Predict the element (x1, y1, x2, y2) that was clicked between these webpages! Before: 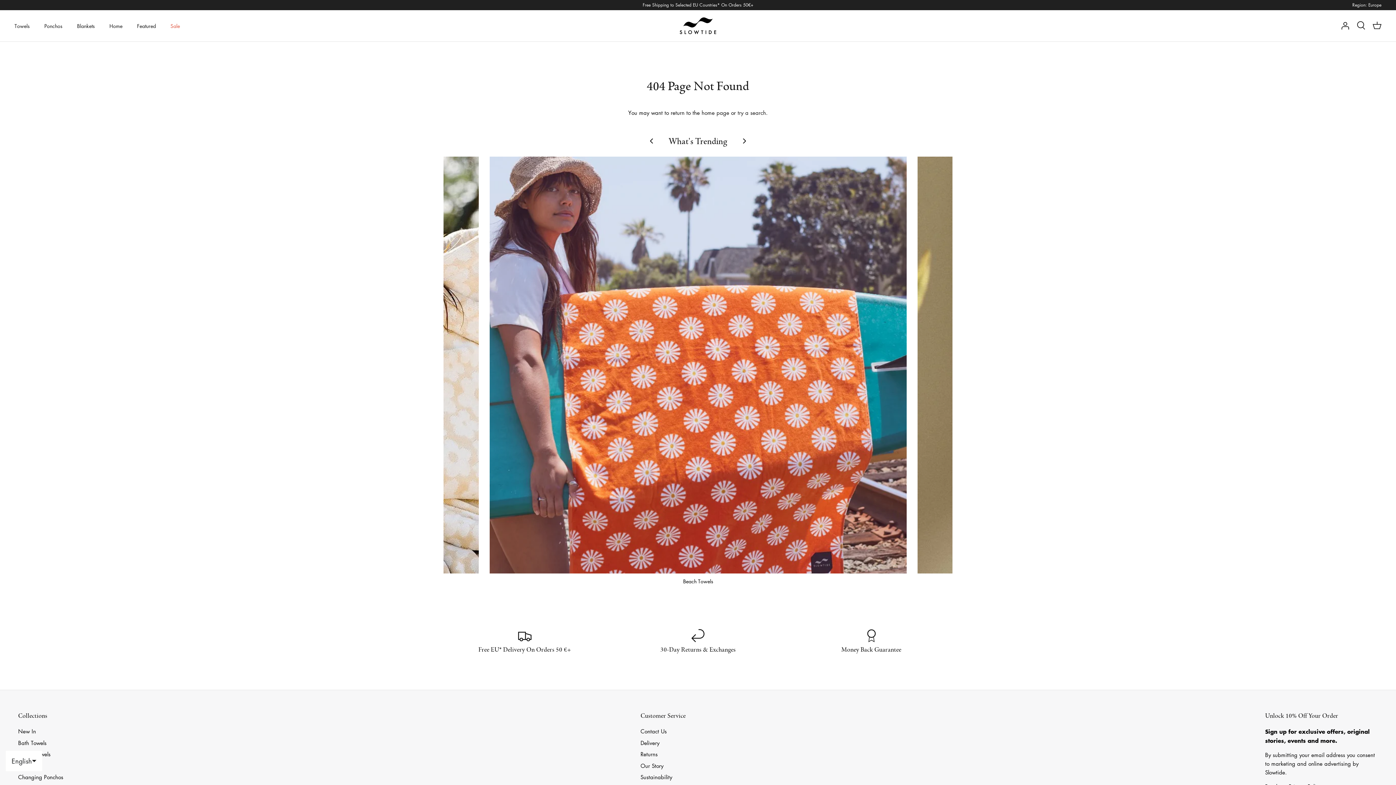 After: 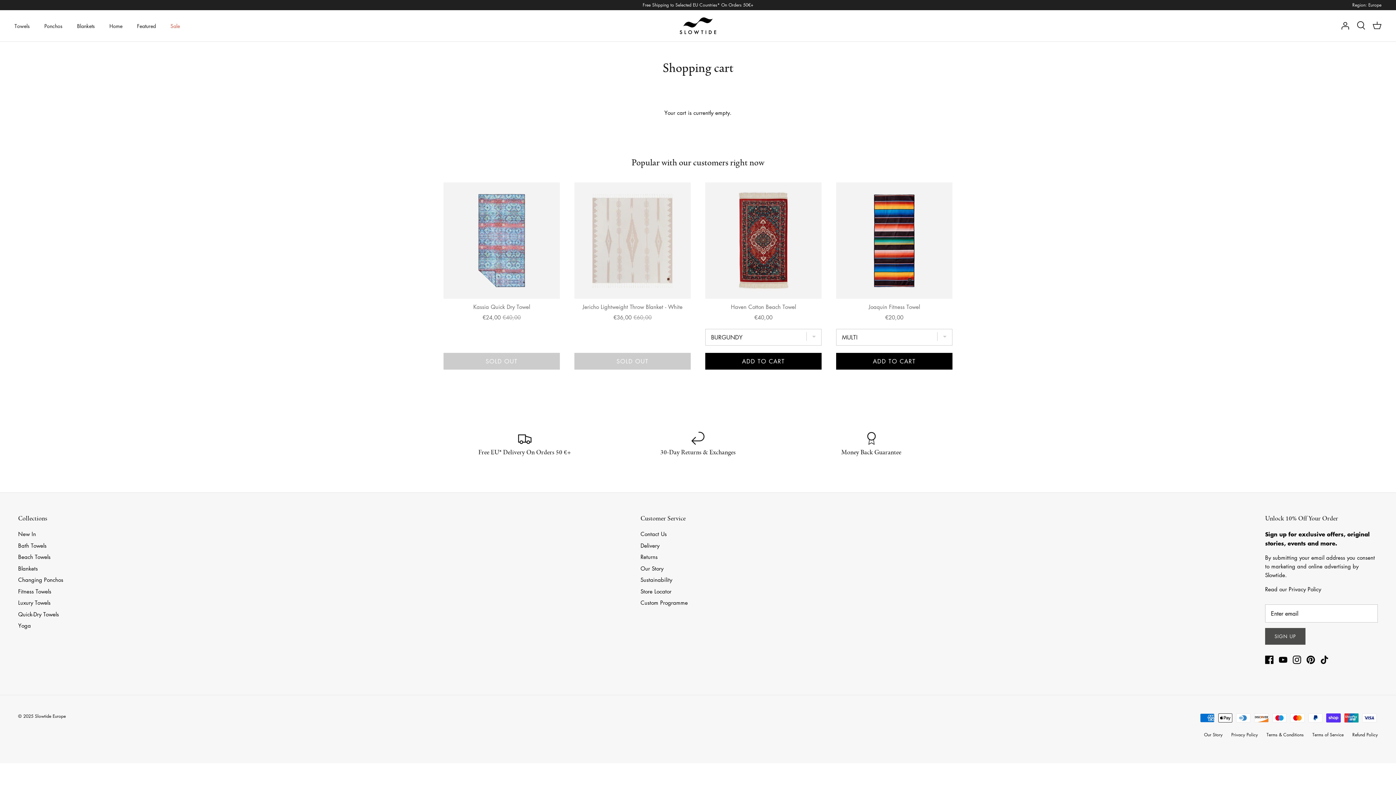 Action: bbox: (1373, 21, 1381, 30)